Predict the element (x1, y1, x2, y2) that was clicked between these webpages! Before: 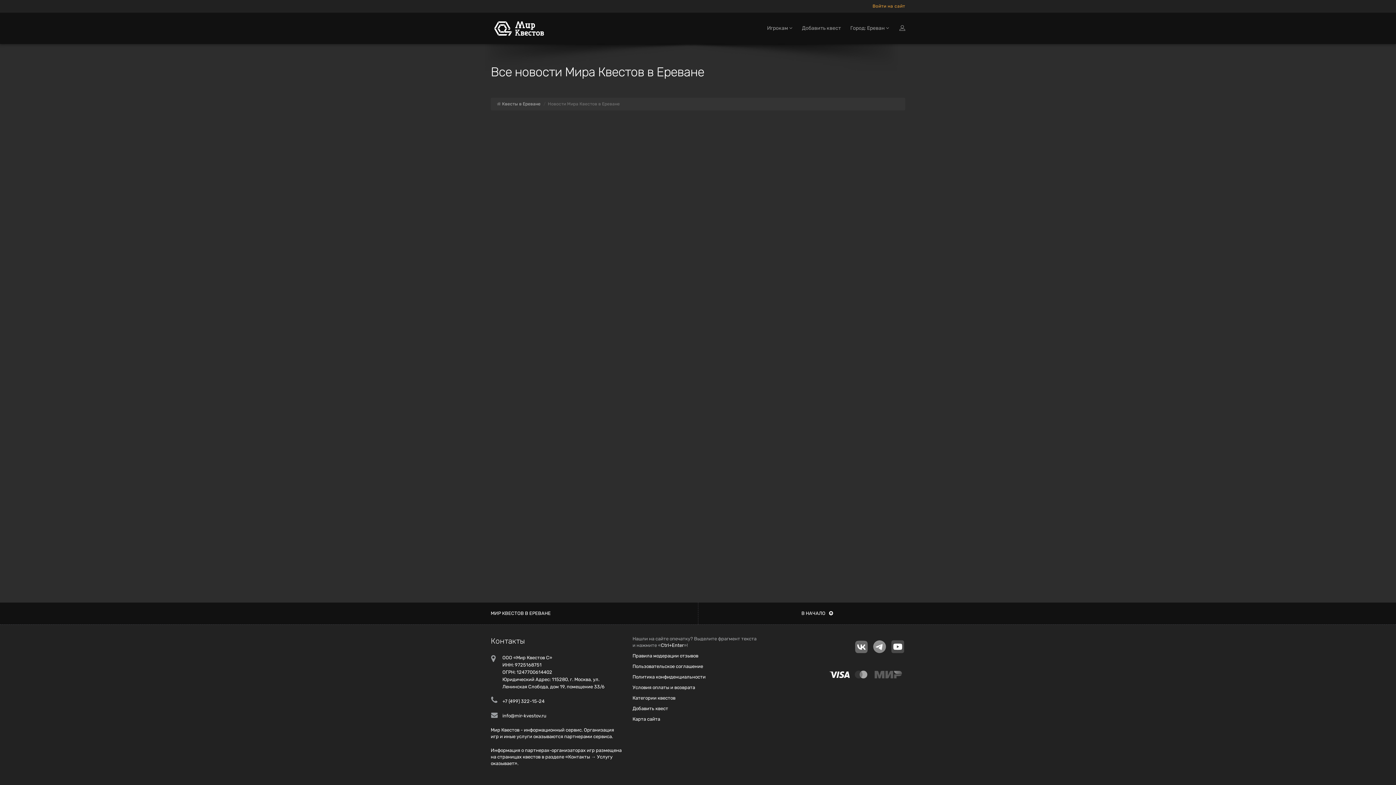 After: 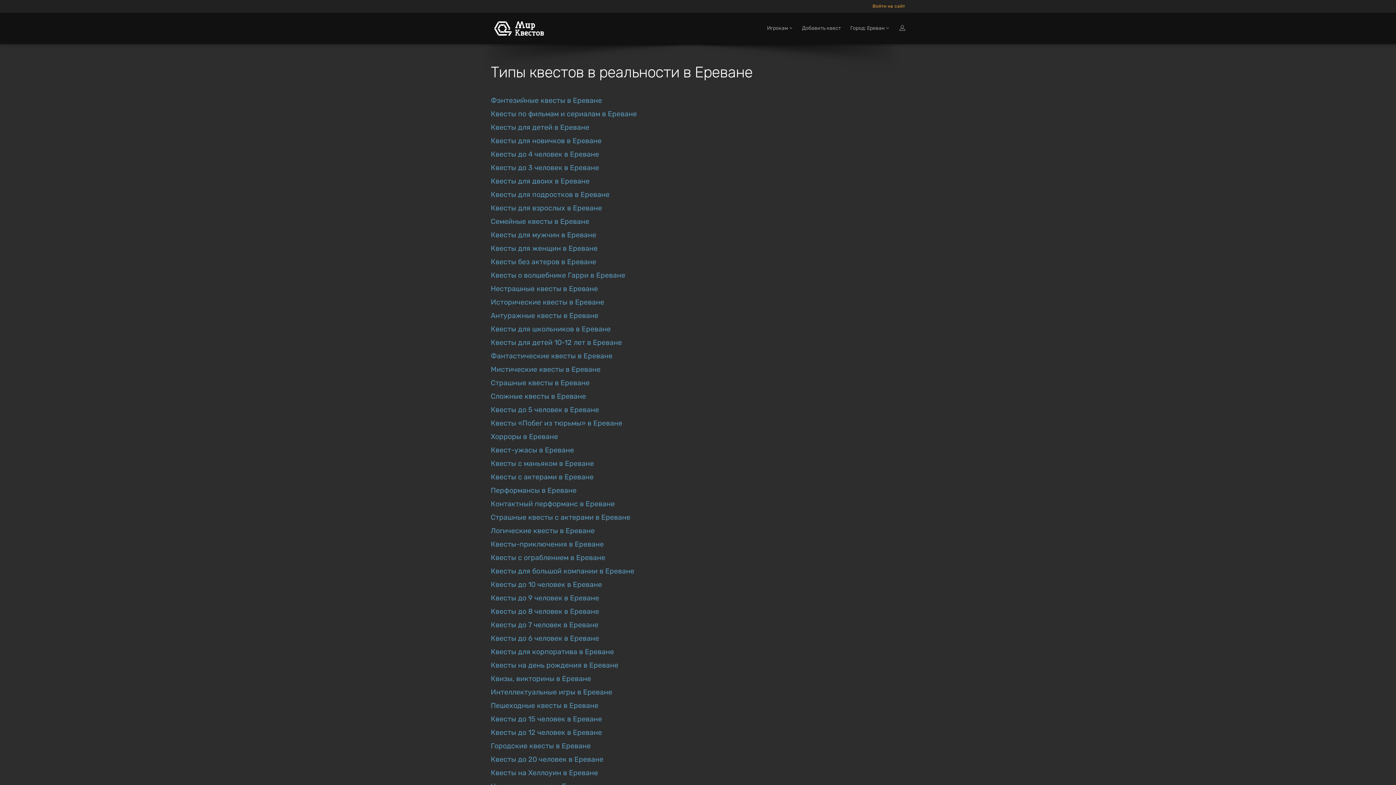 Action: label: Категории квестов bbox: (632, 695, 675, 701)